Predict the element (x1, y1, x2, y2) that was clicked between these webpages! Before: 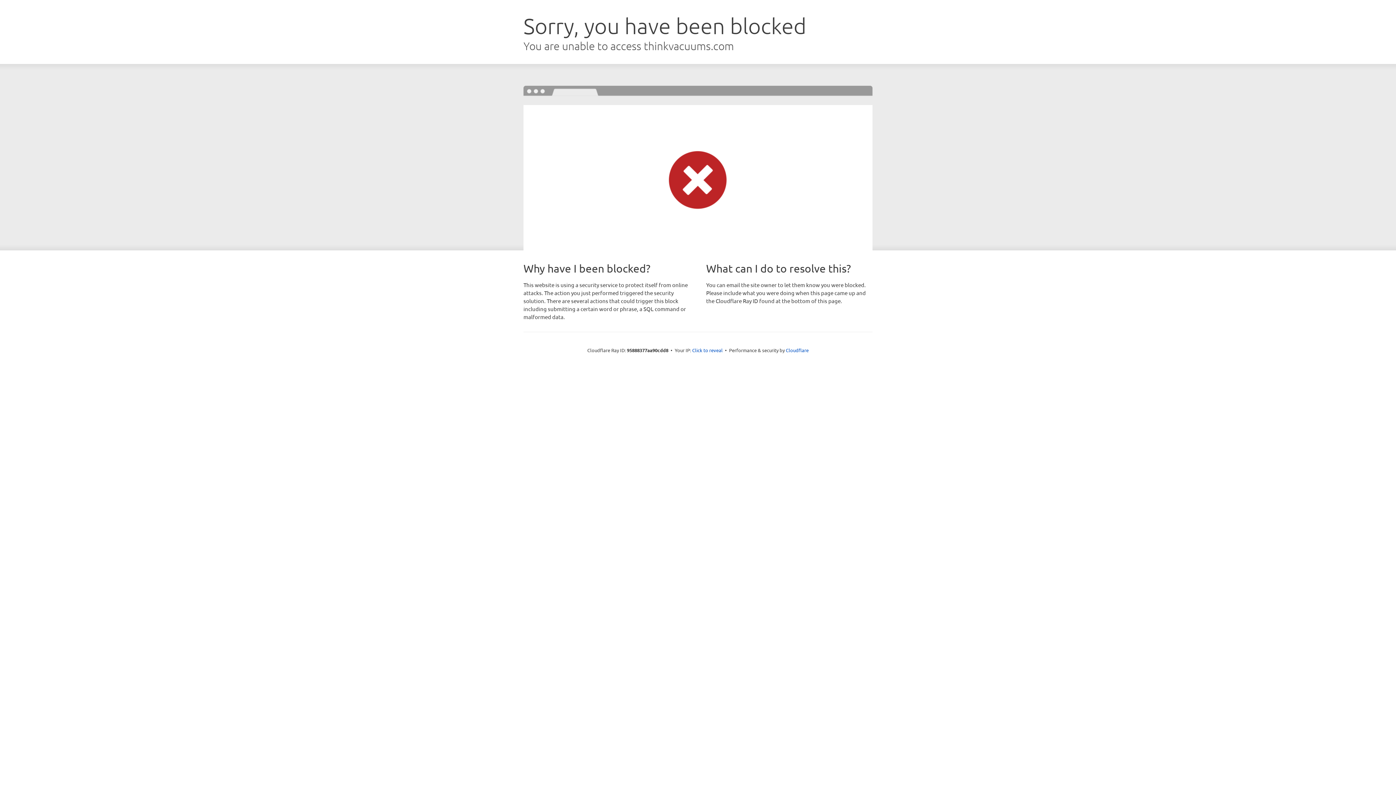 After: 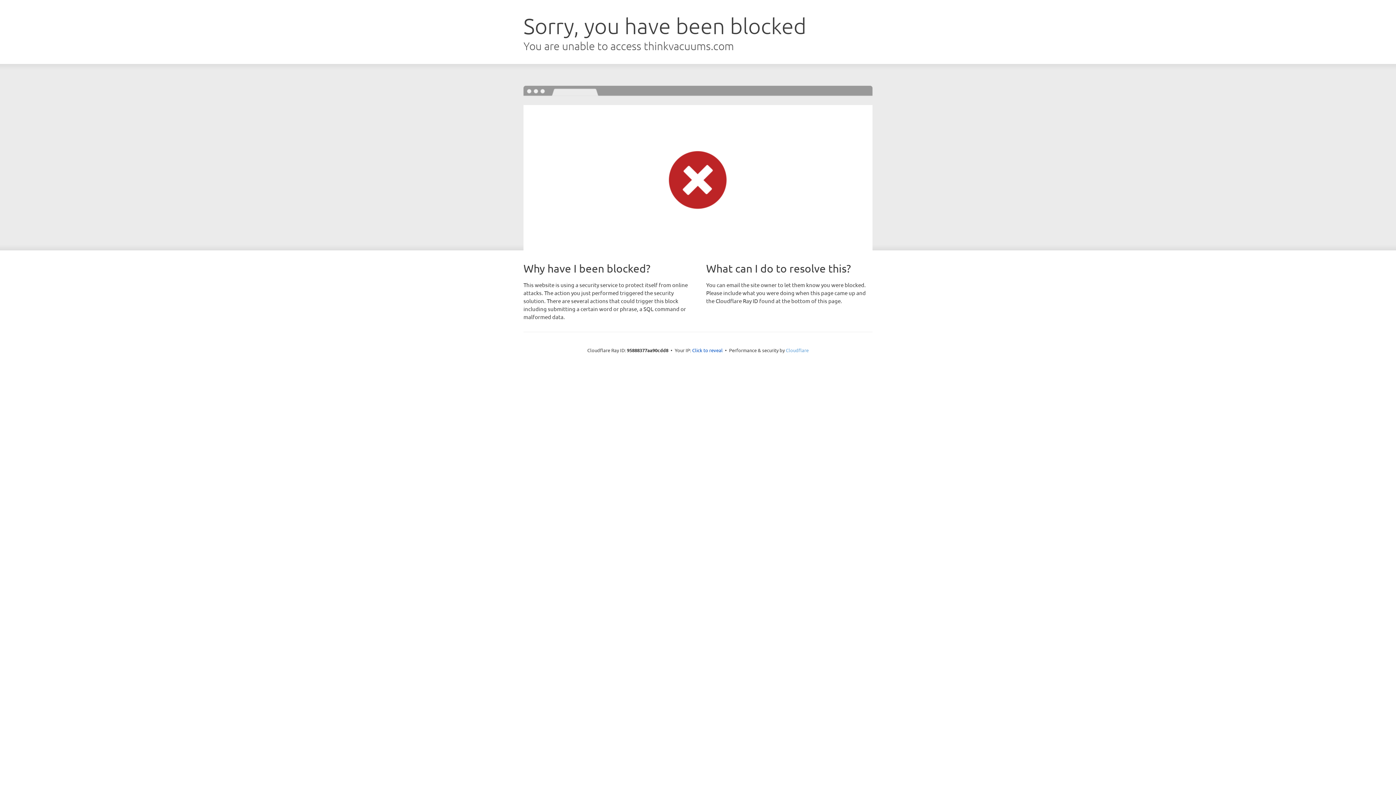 Action: label: Cloudflare bbox: (786, 347, 808, 353)